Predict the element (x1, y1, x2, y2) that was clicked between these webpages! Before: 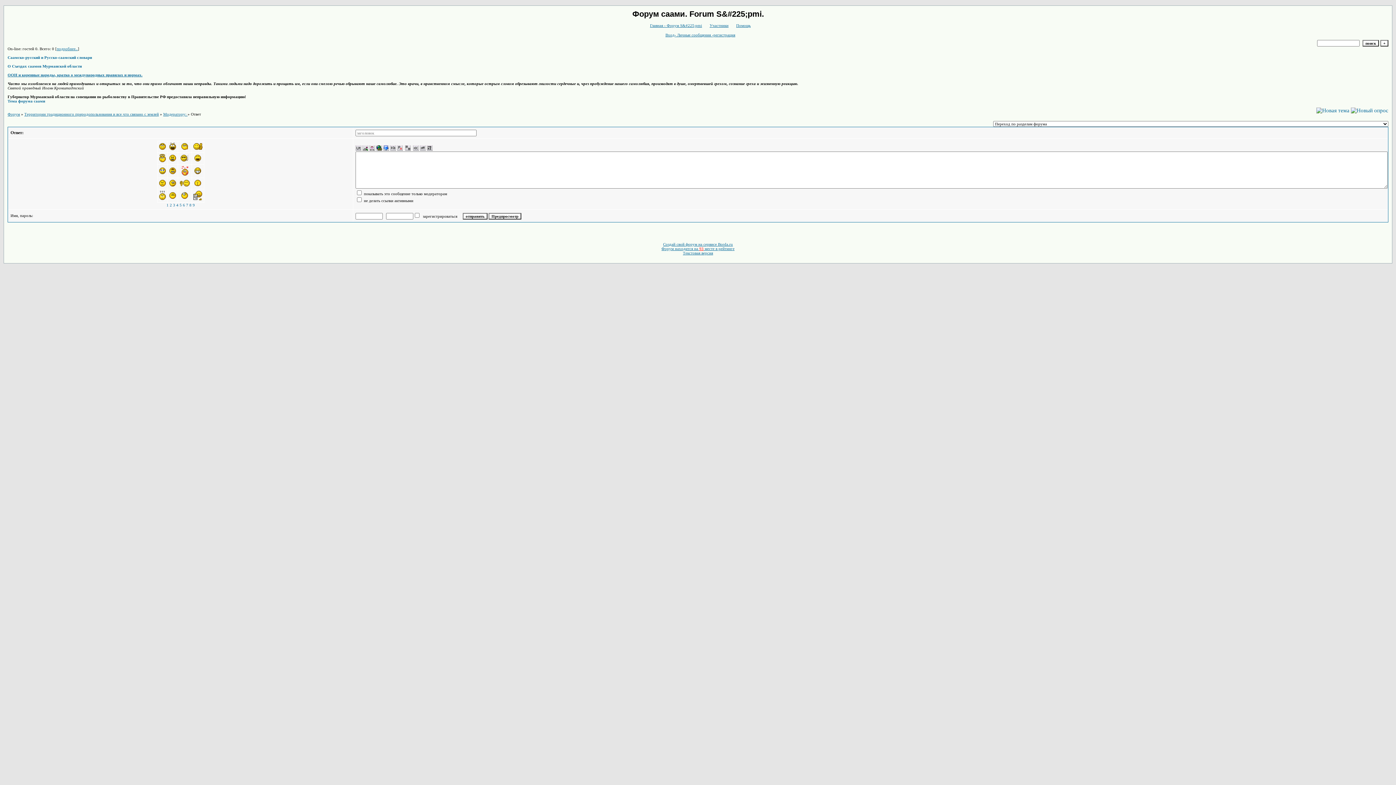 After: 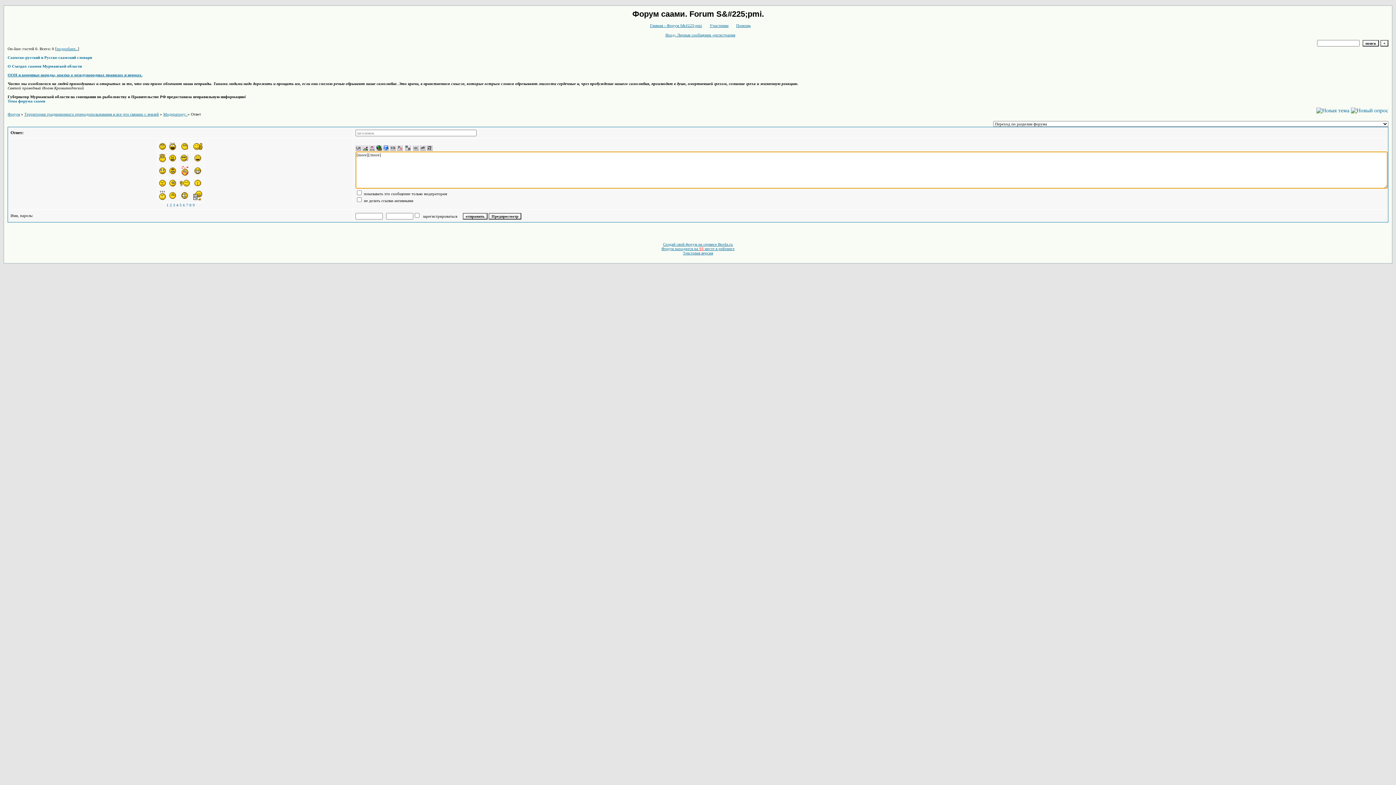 Action: bbox: (426, 147, 432, 151)